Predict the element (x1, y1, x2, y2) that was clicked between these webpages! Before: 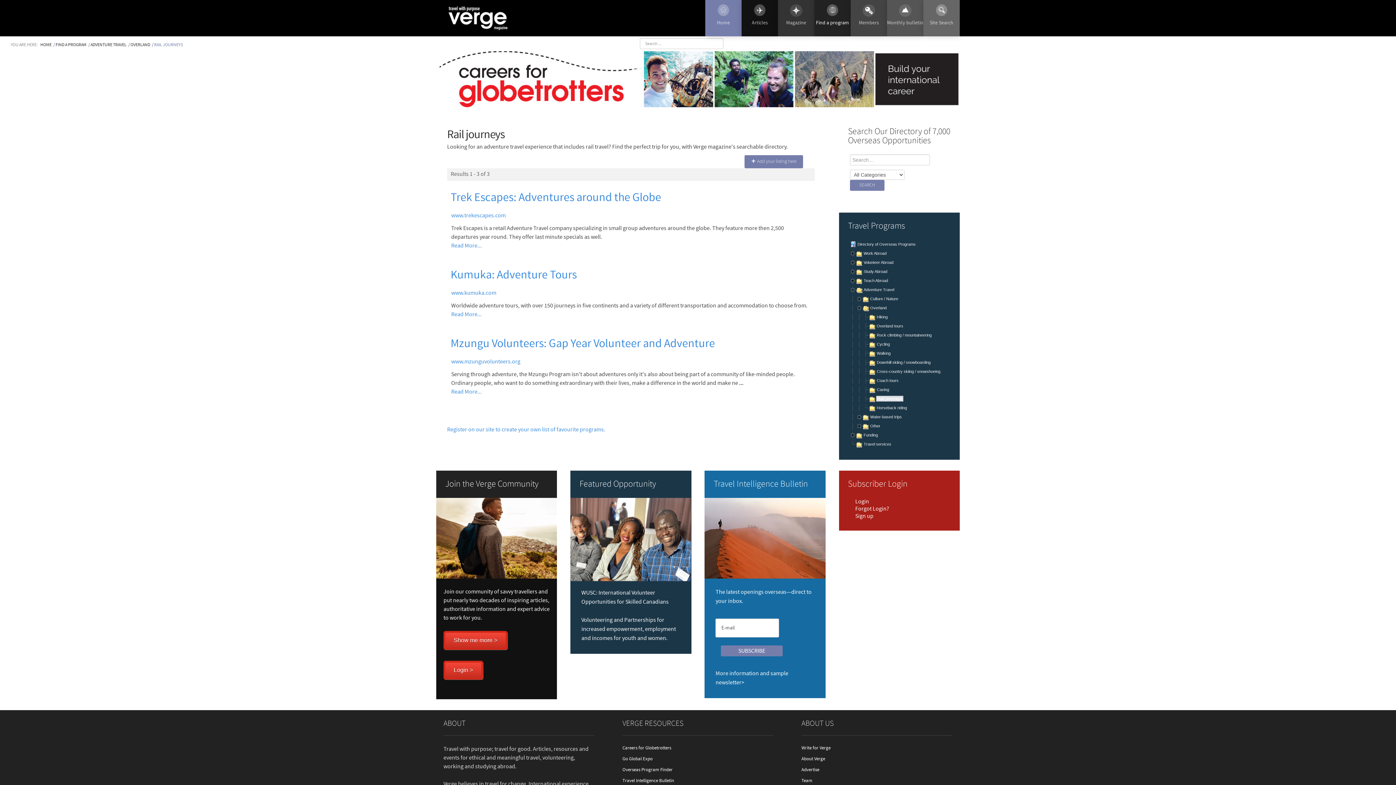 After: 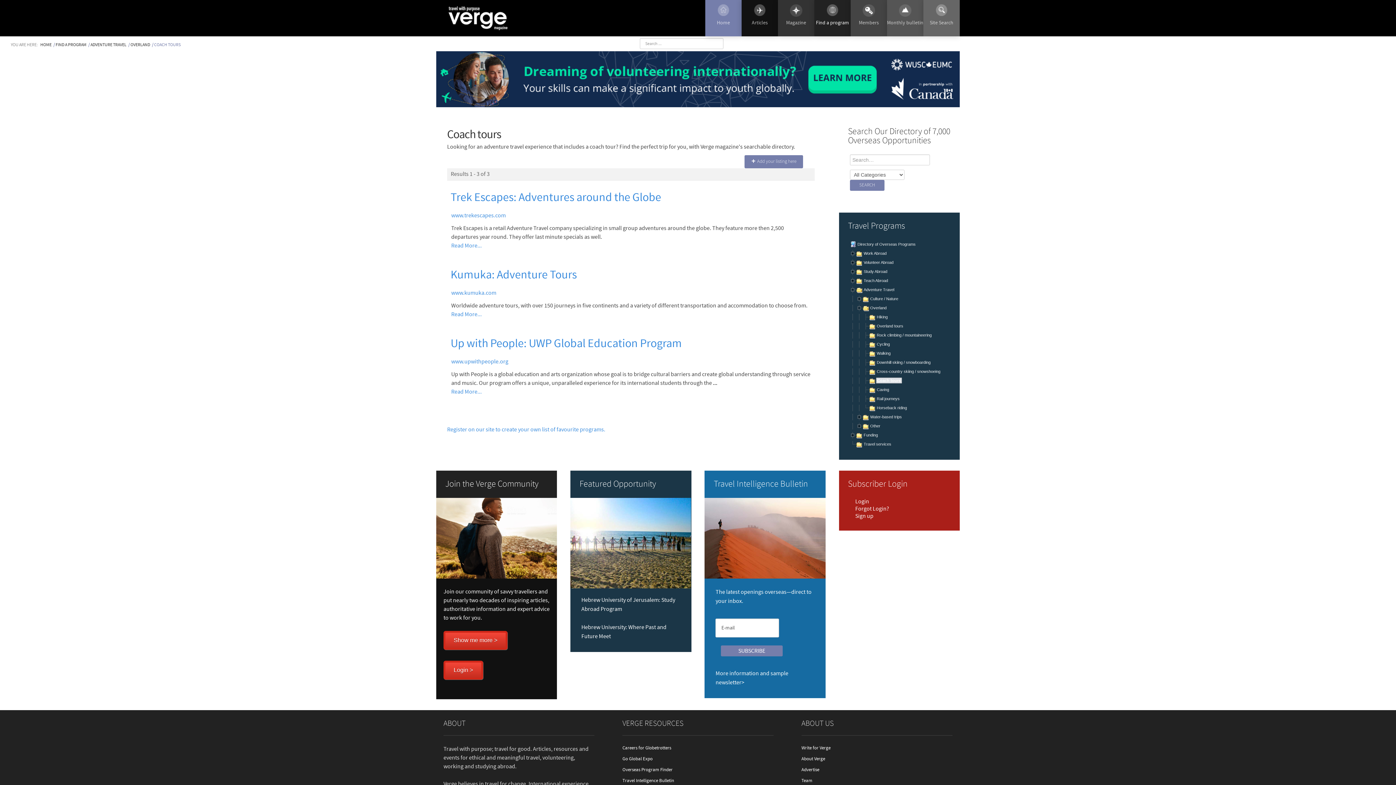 Action: bbox: (876, 378, 899, 383) label: Coach tours